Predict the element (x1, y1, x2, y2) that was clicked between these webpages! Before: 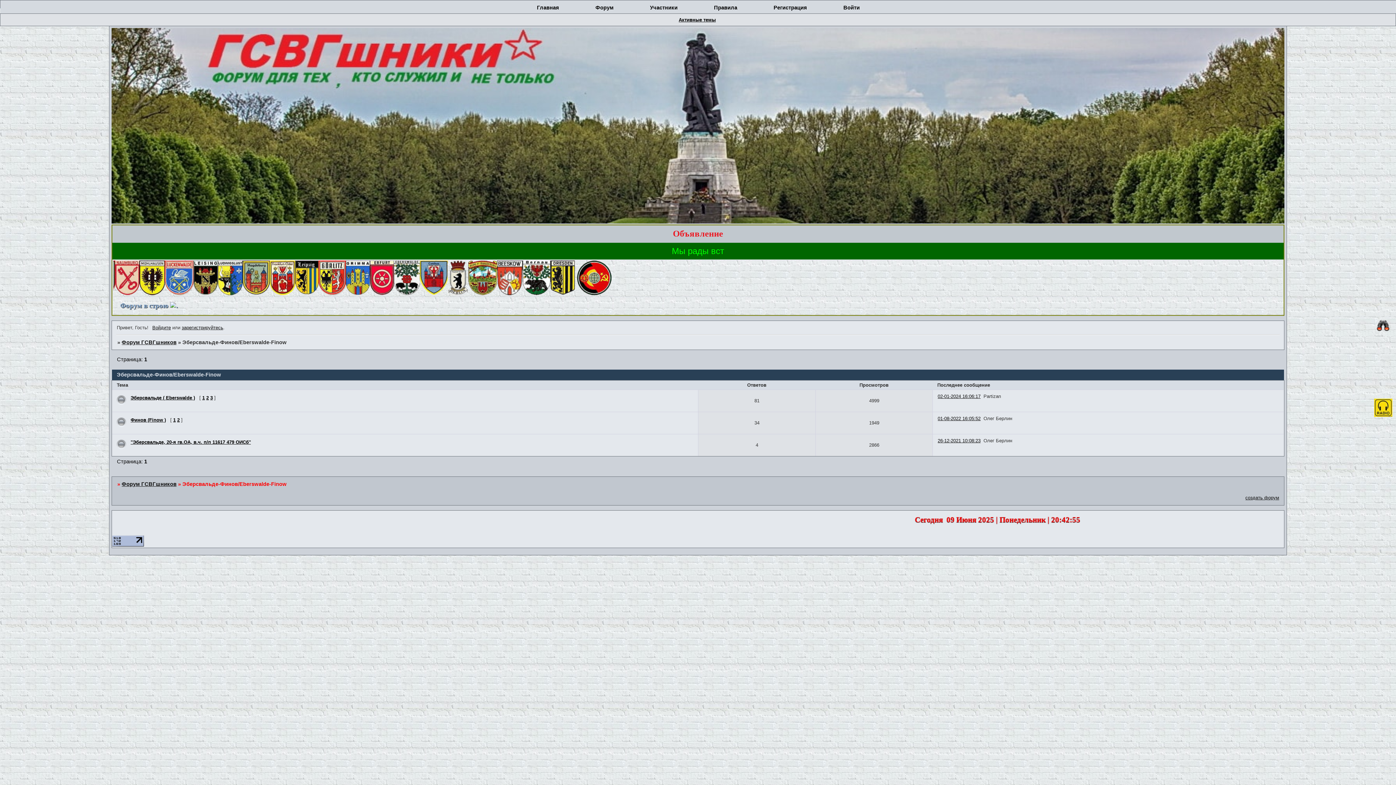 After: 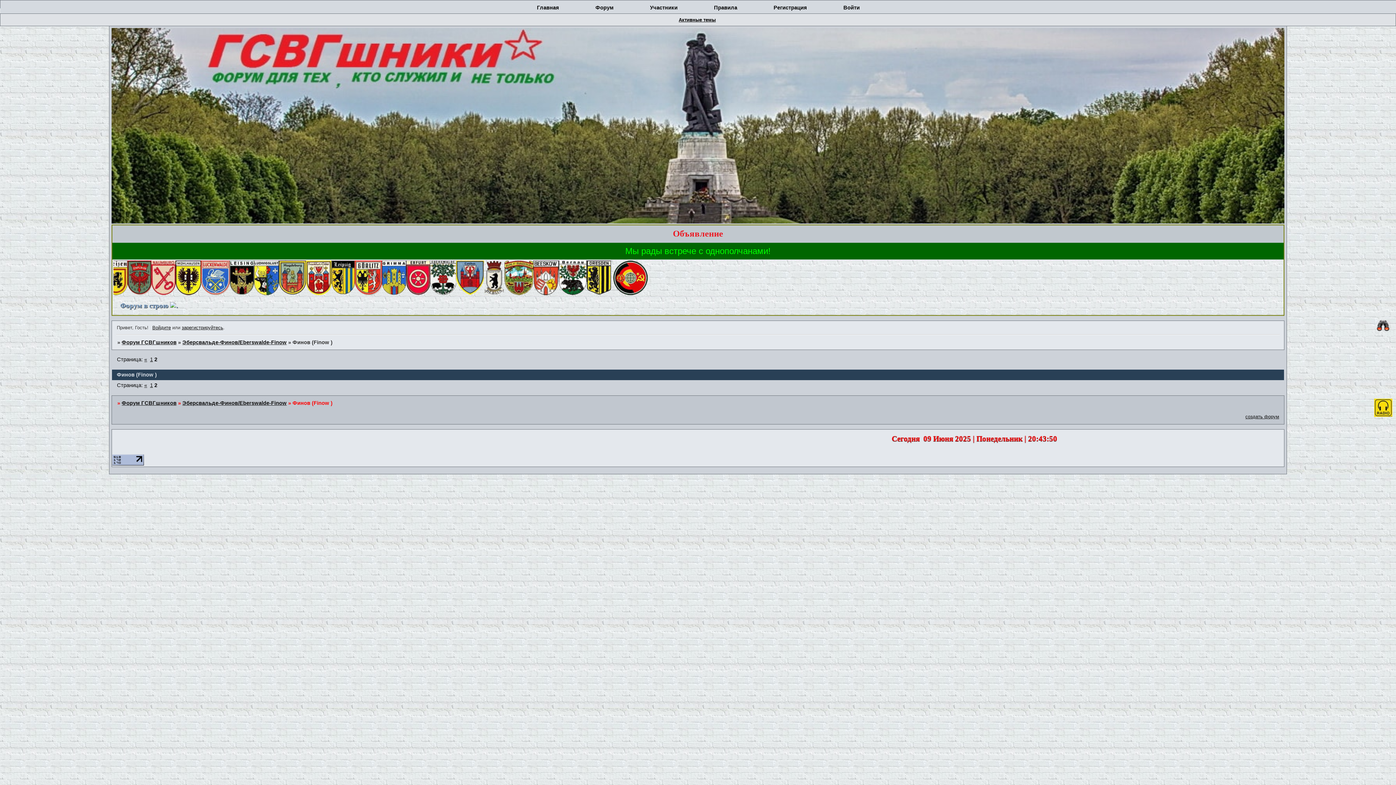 Action: bbox: (937, 415, 980, 421) label: 01-08-2022 16:05:52